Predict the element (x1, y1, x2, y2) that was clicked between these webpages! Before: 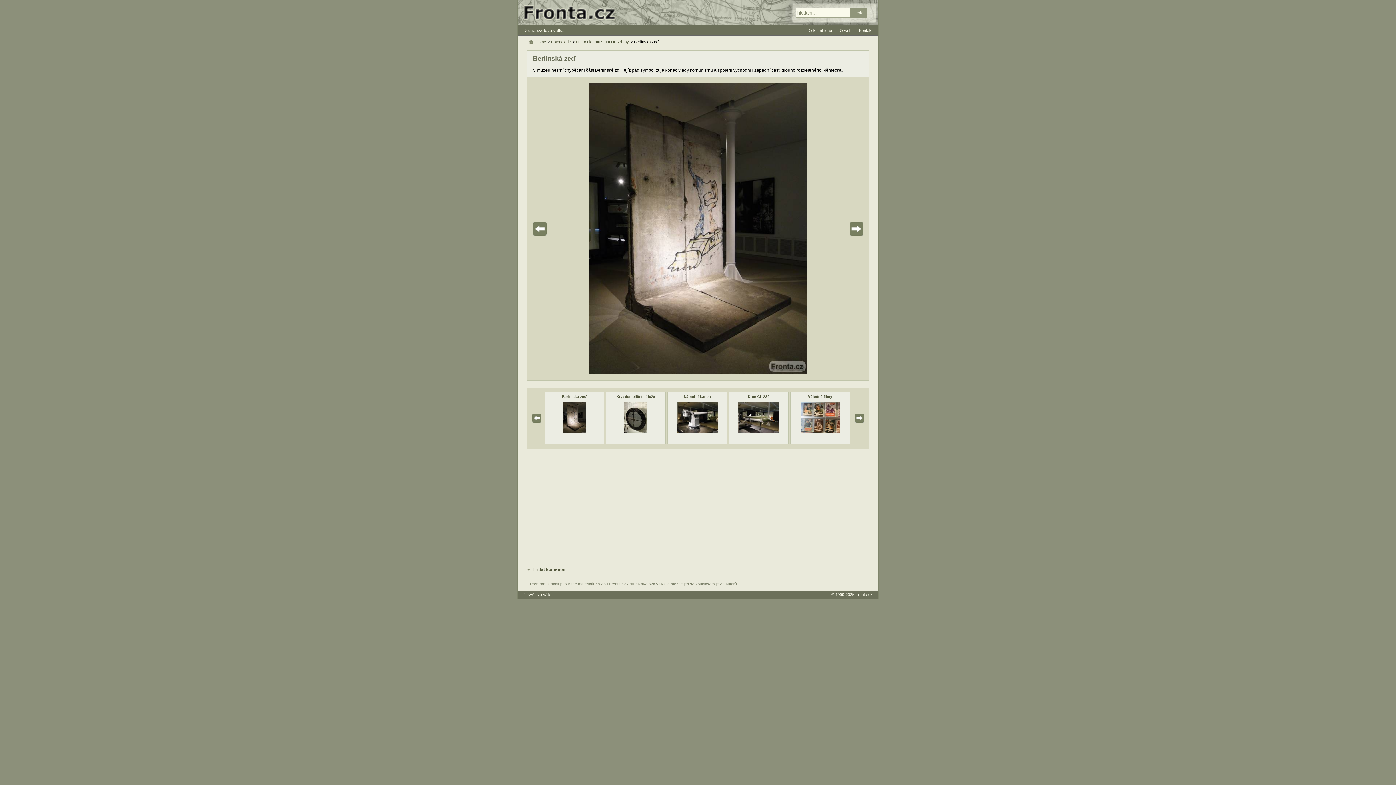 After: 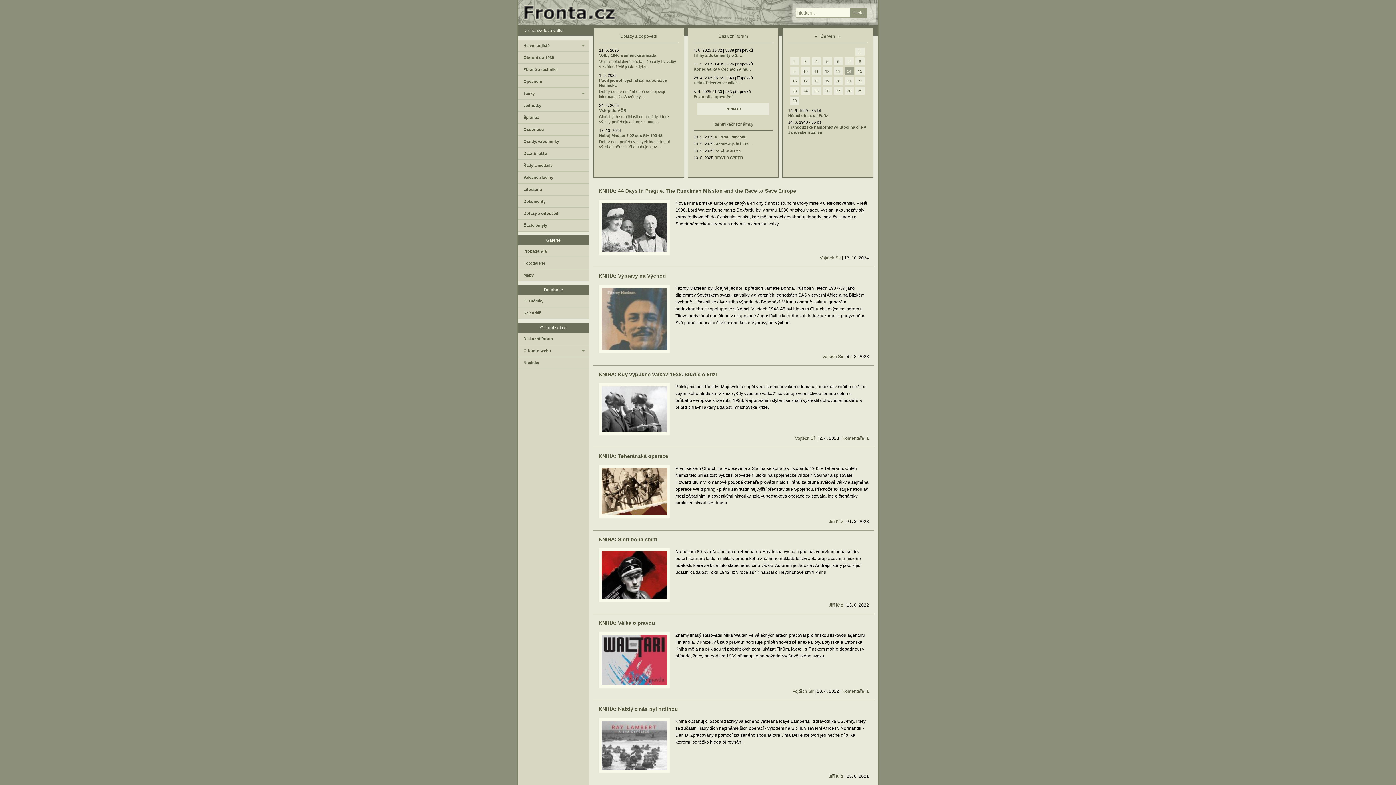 Action: bbox: (529, 39, 546, 44) label: Home